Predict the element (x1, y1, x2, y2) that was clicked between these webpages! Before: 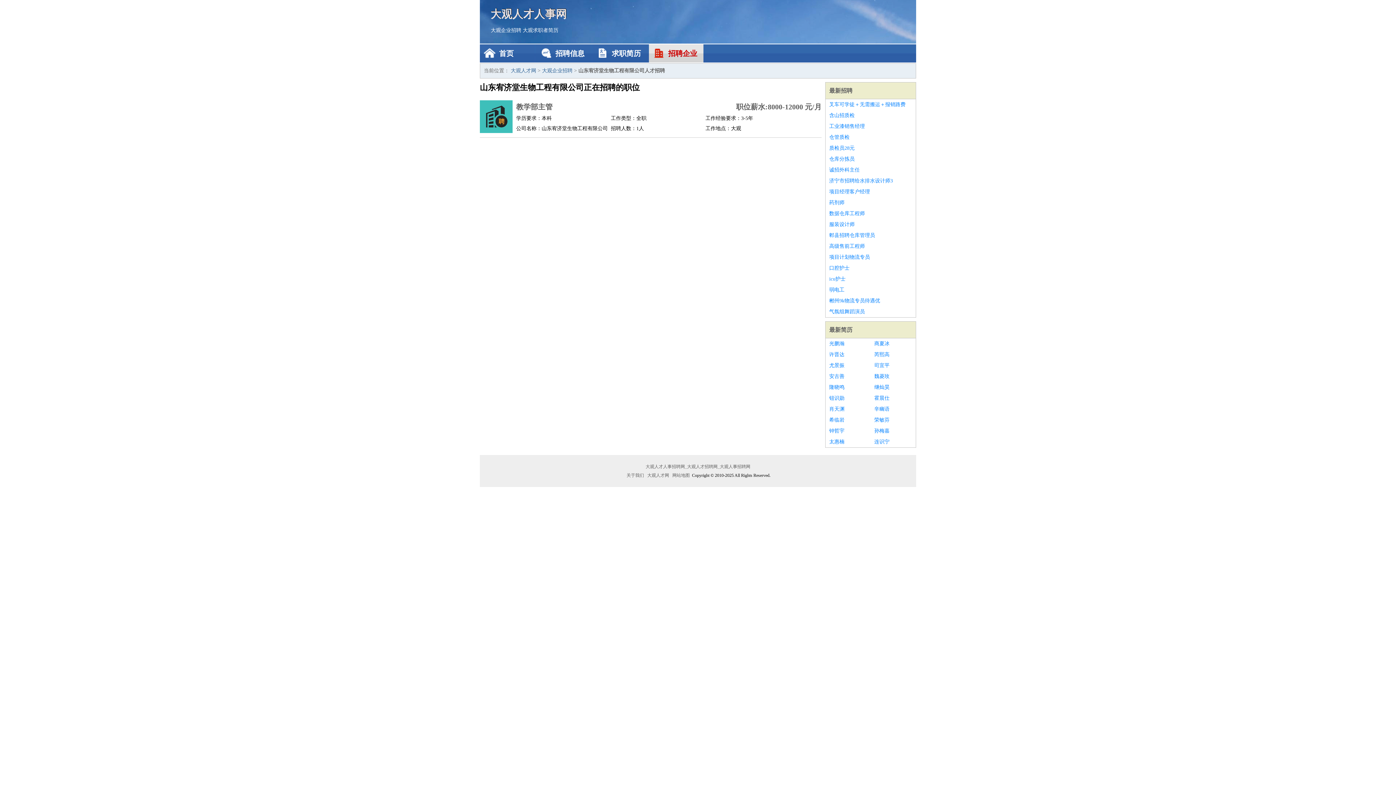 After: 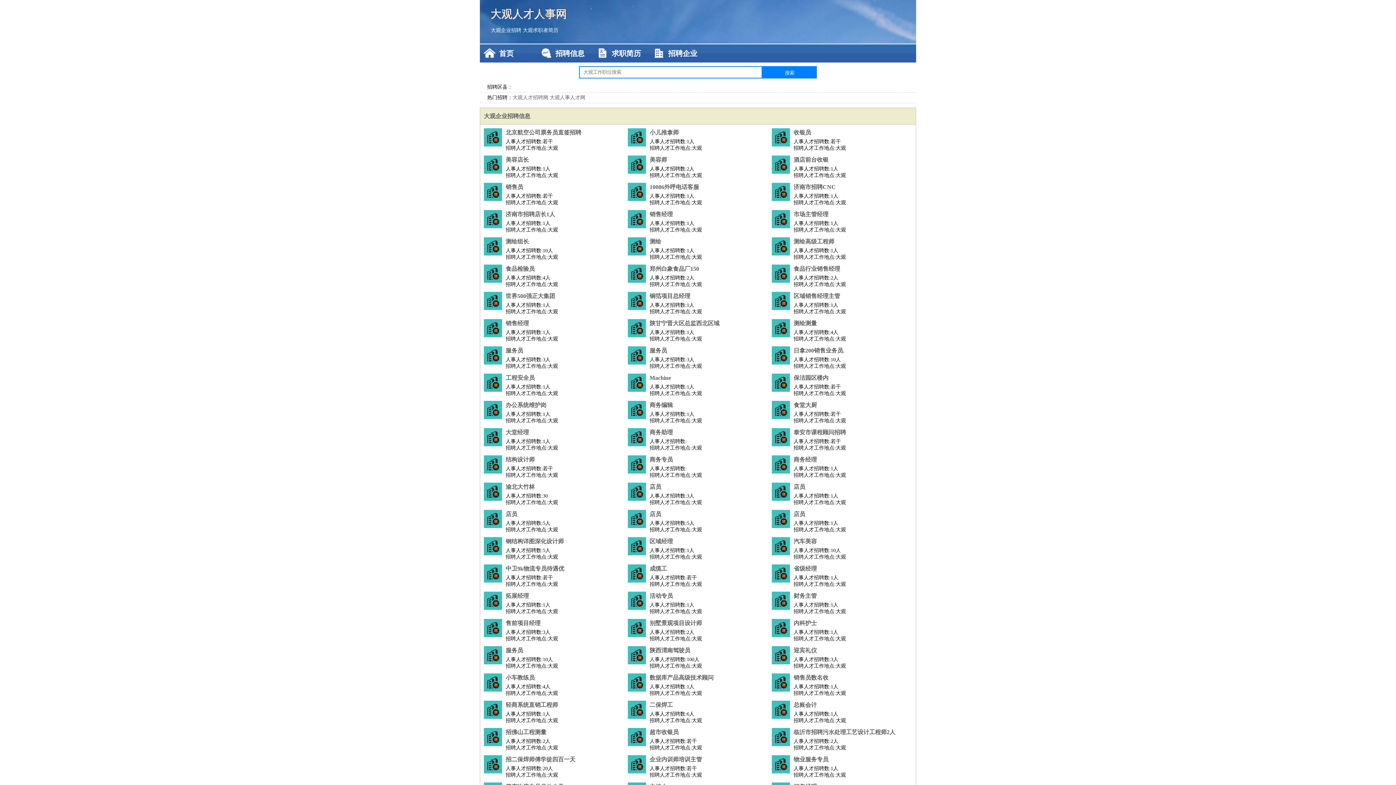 Action: bbox: (480, 44, 534, 62) label: 首页